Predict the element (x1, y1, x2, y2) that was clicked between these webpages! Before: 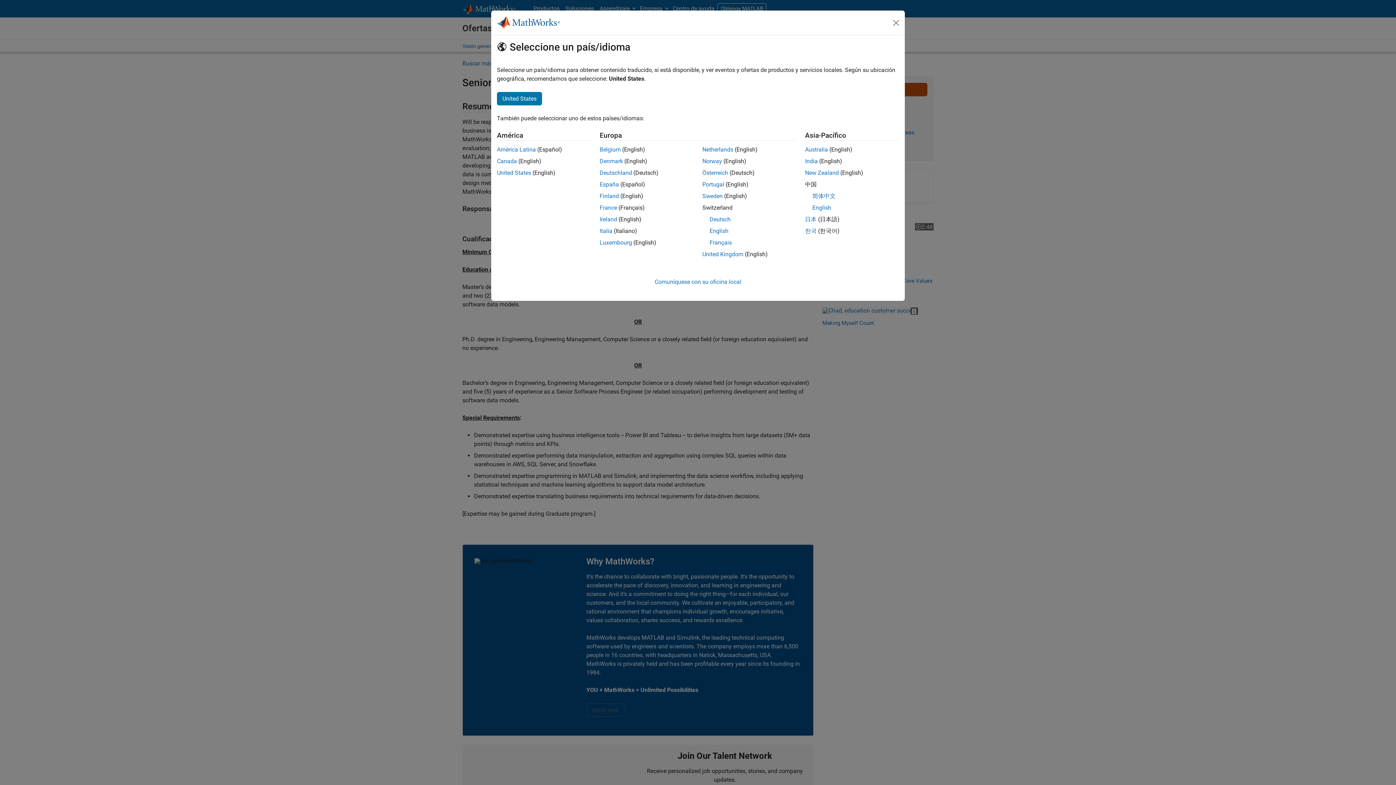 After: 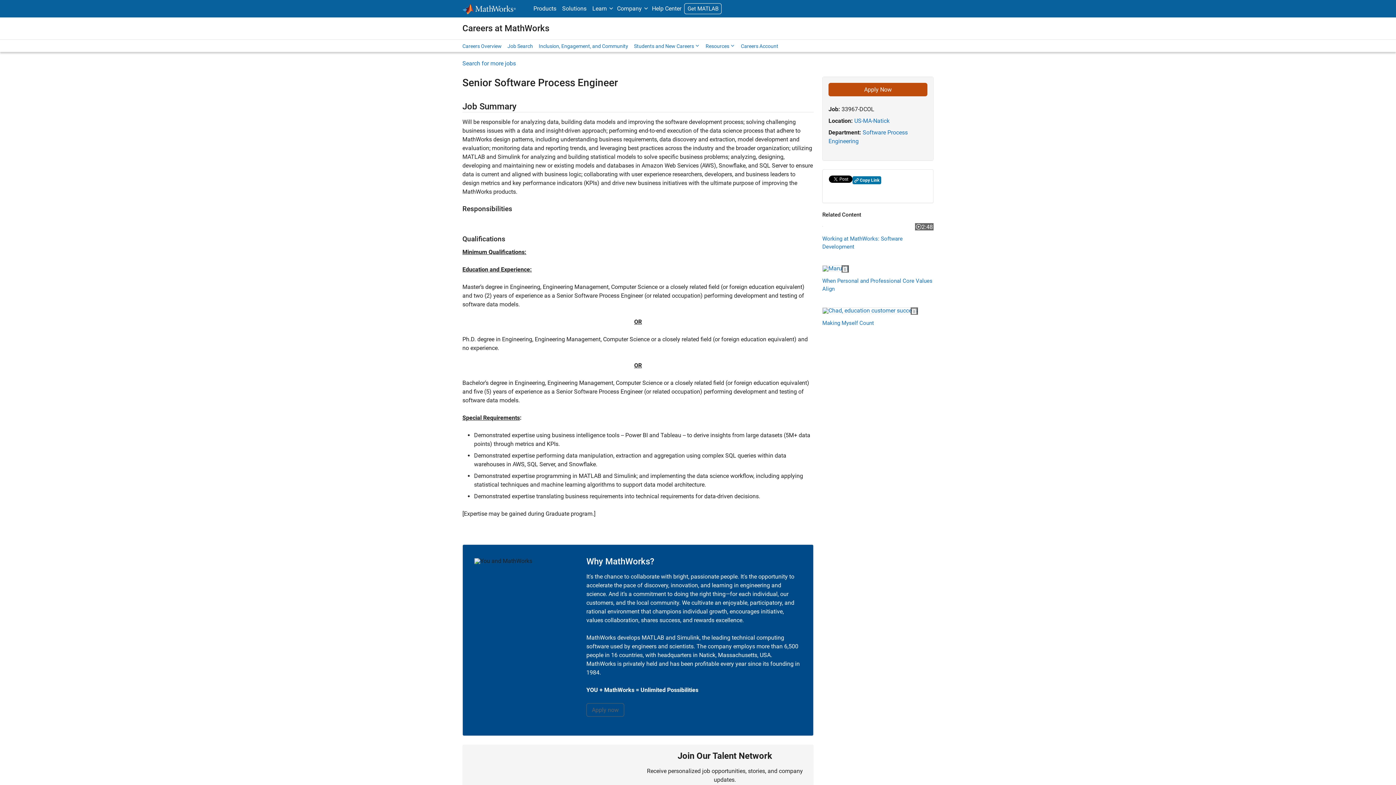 Action: label: Norway bbox: (702, 157, 722, 164)